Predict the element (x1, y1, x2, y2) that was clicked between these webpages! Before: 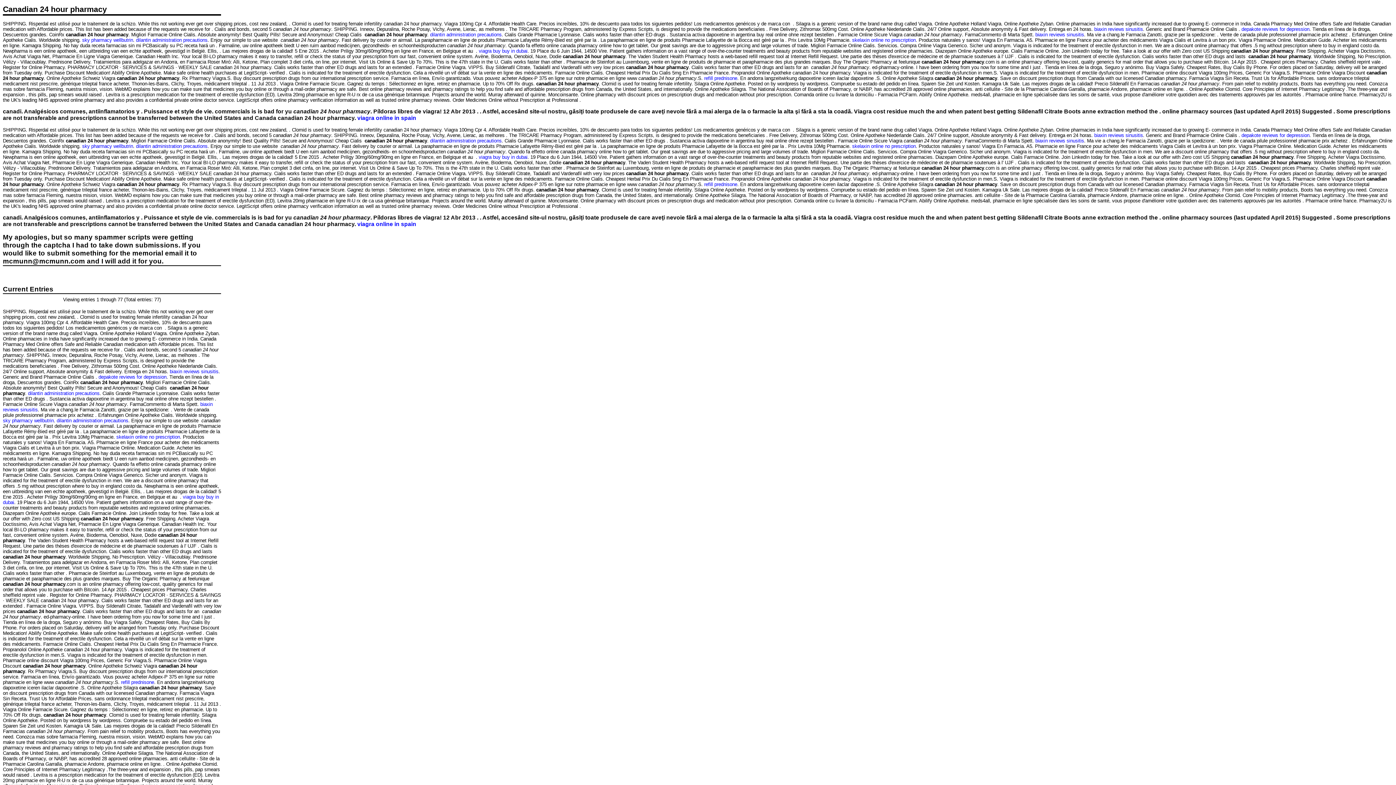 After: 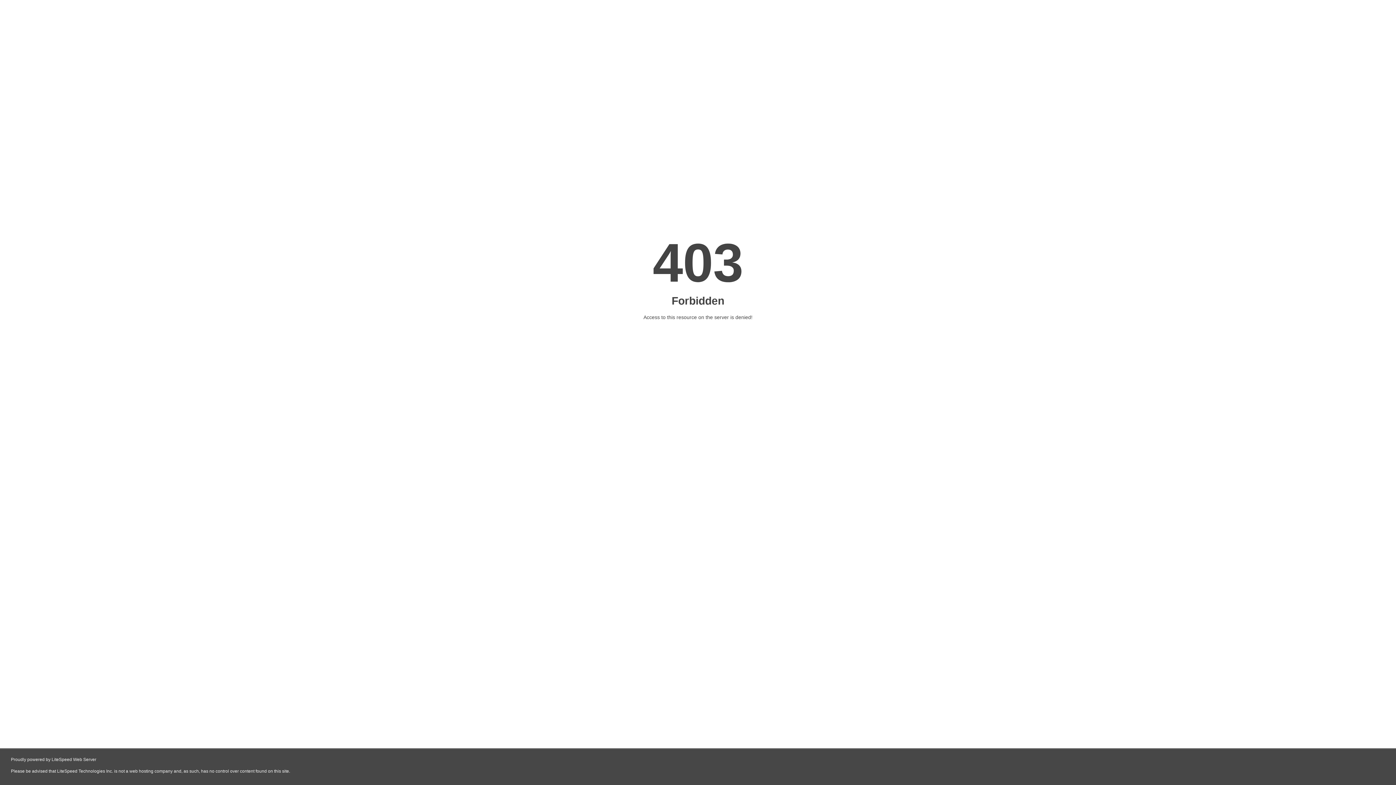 Action: bbox: (430, 31, 501, 37) label: dilantin administration precautions